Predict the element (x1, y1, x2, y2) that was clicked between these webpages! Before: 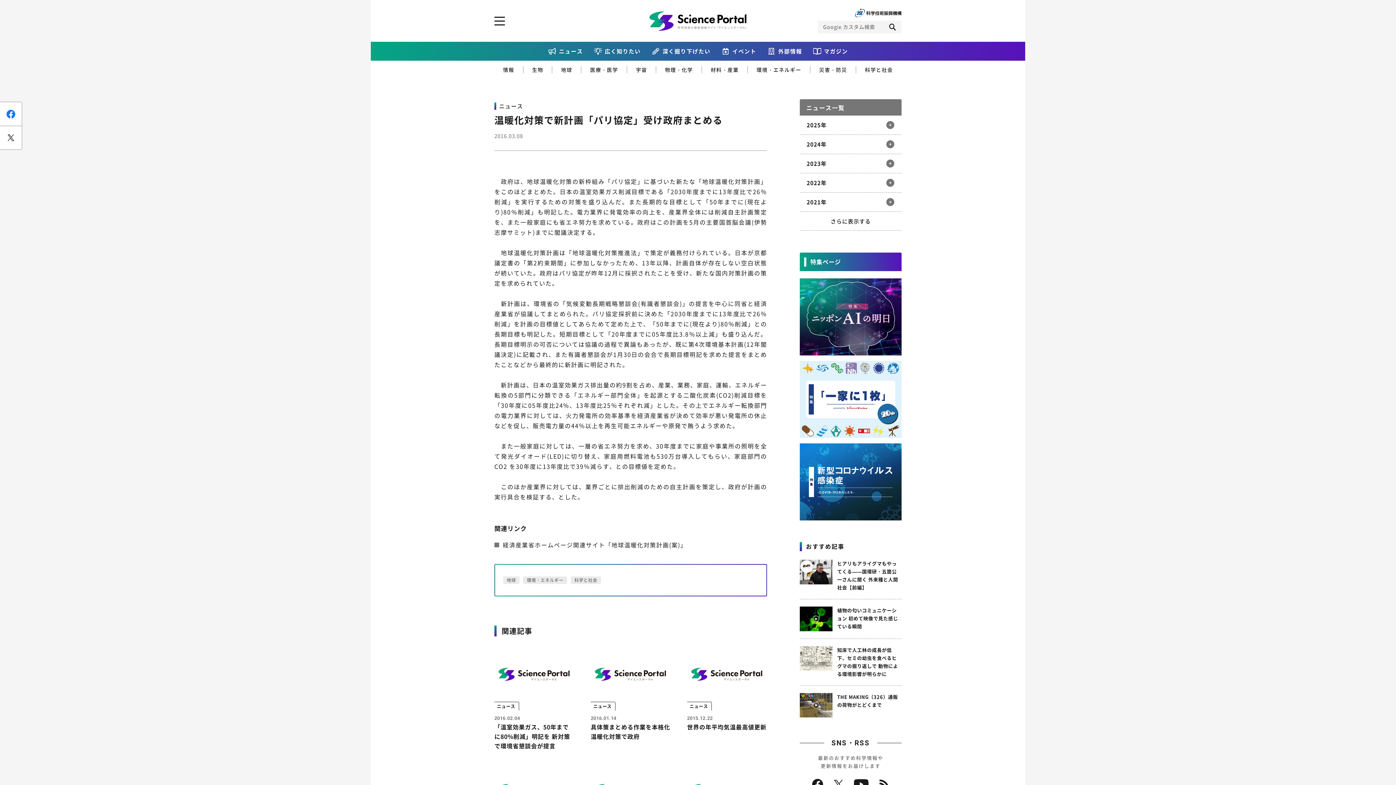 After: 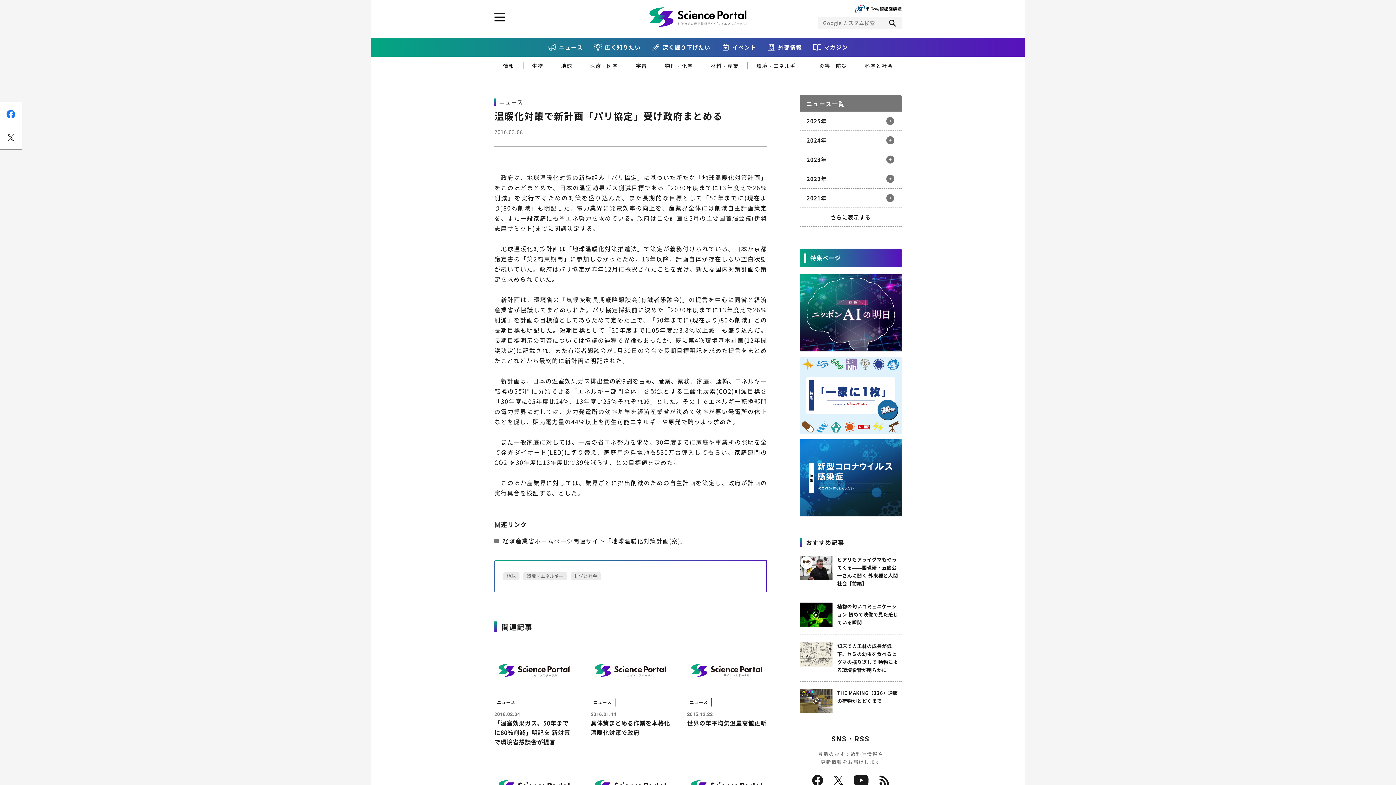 Action: bbox: (834, 780, 843, 789)